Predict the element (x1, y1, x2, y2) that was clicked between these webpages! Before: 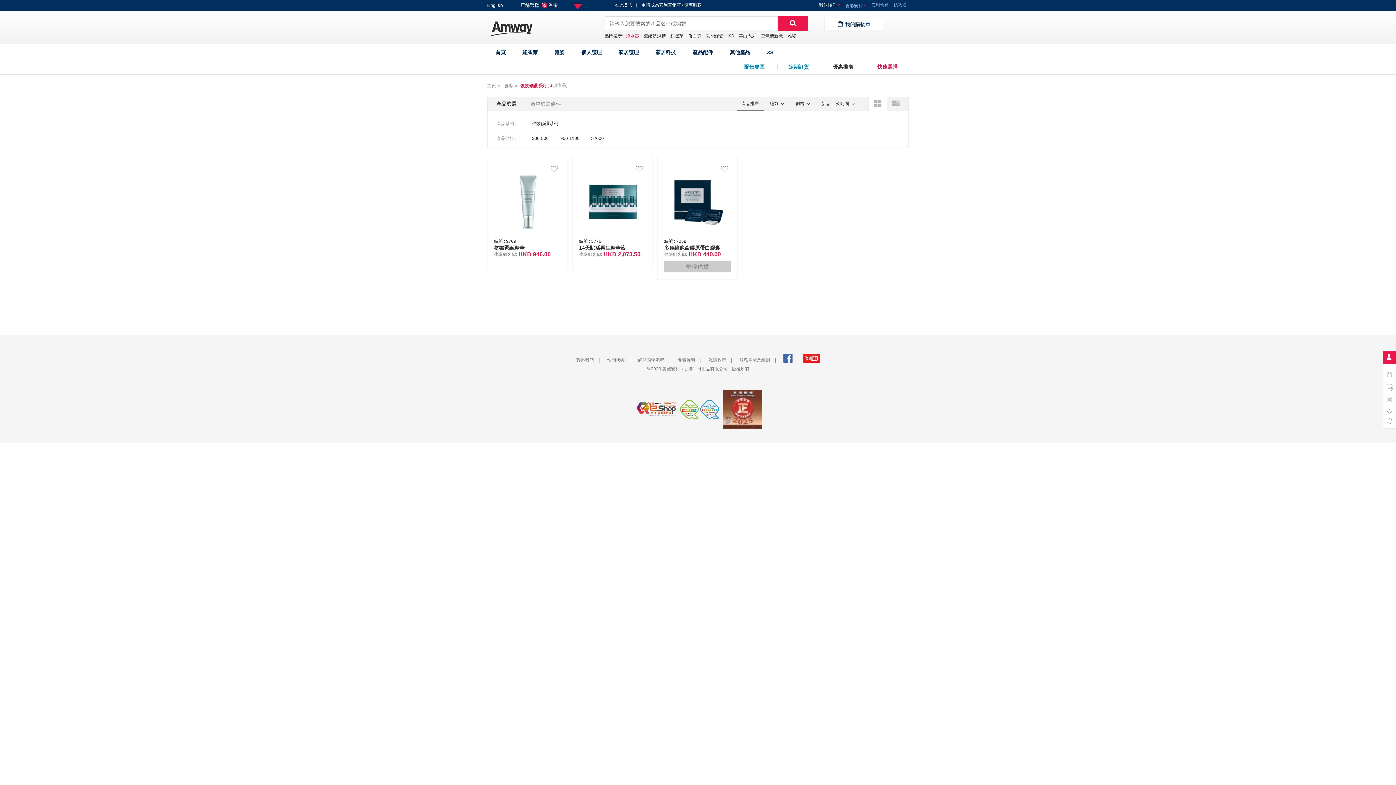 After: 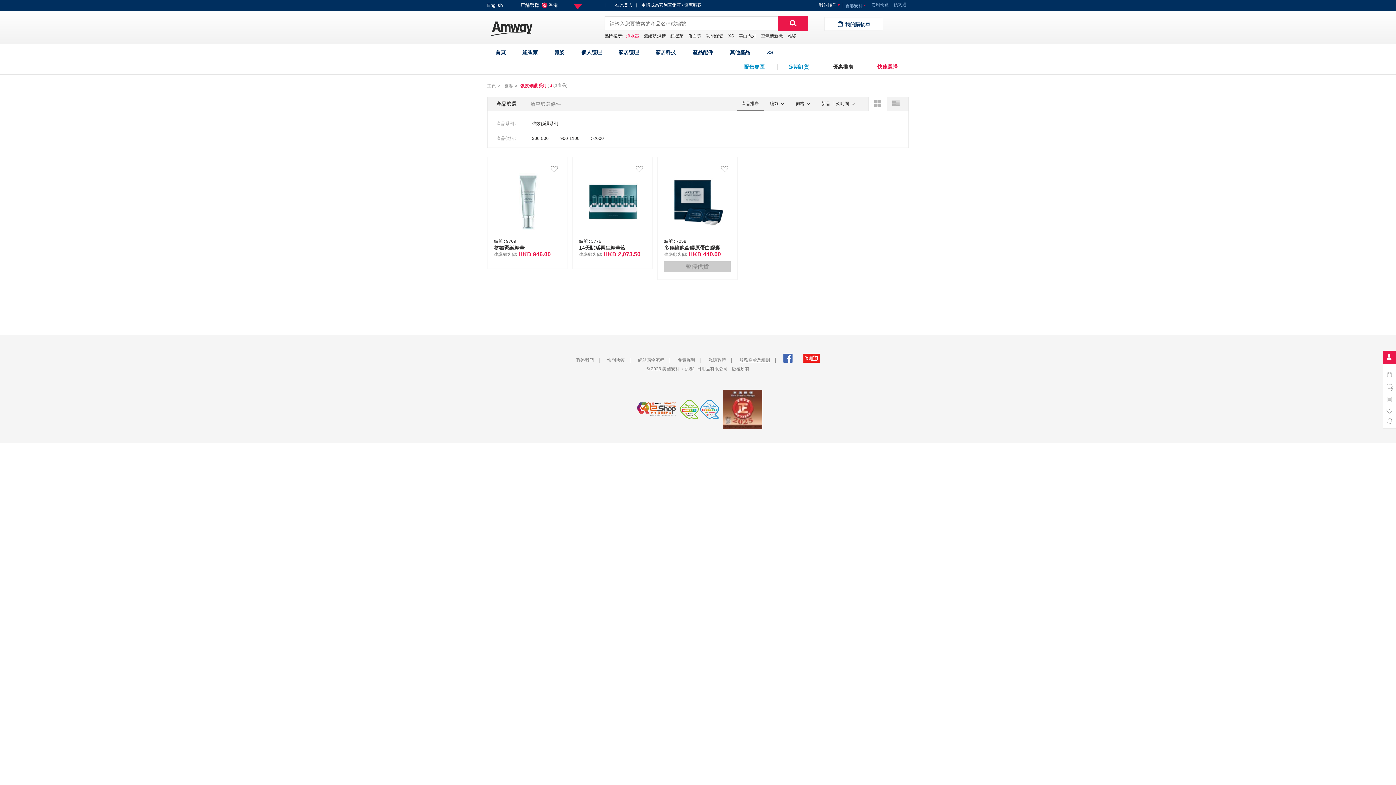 Action: label: 服務條款及細則 bbox: (734, 357, 776, 362)